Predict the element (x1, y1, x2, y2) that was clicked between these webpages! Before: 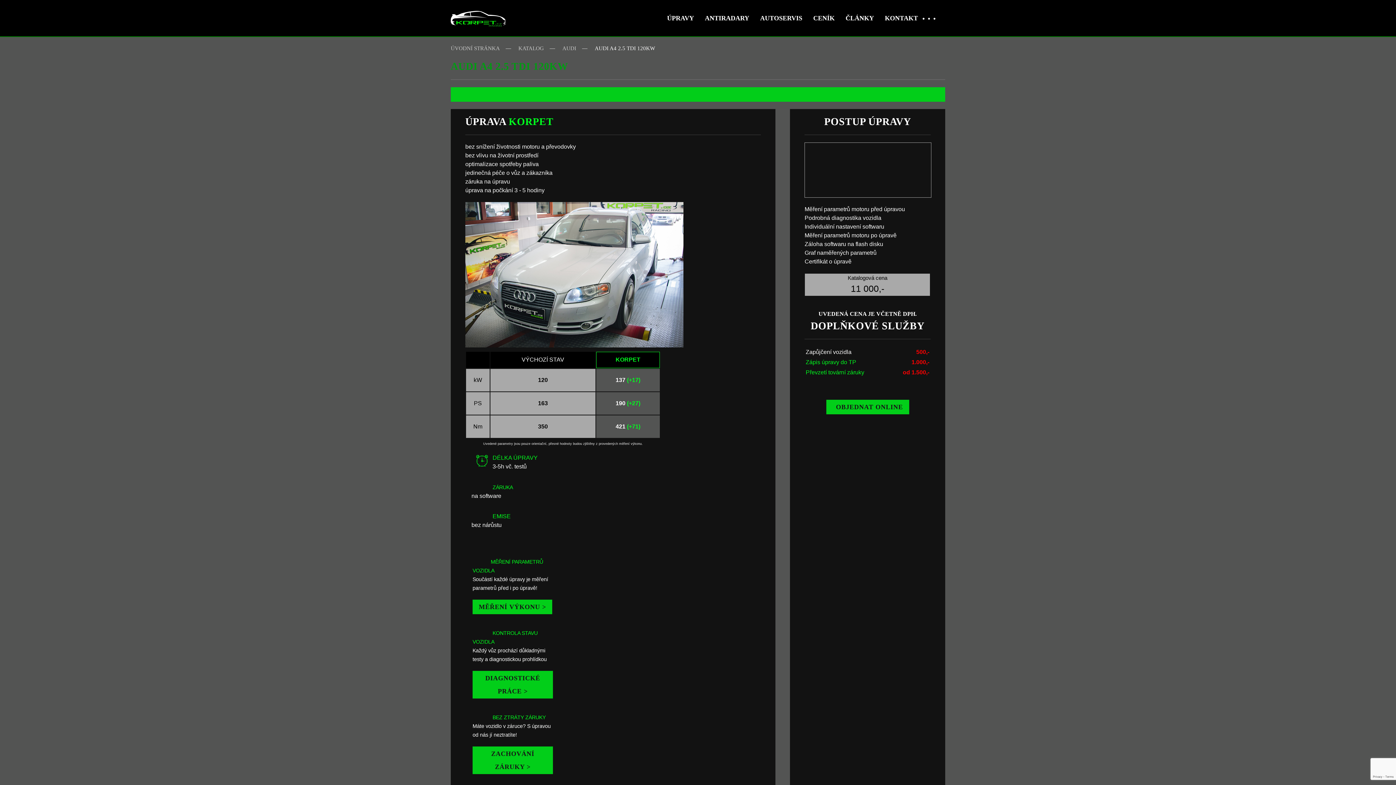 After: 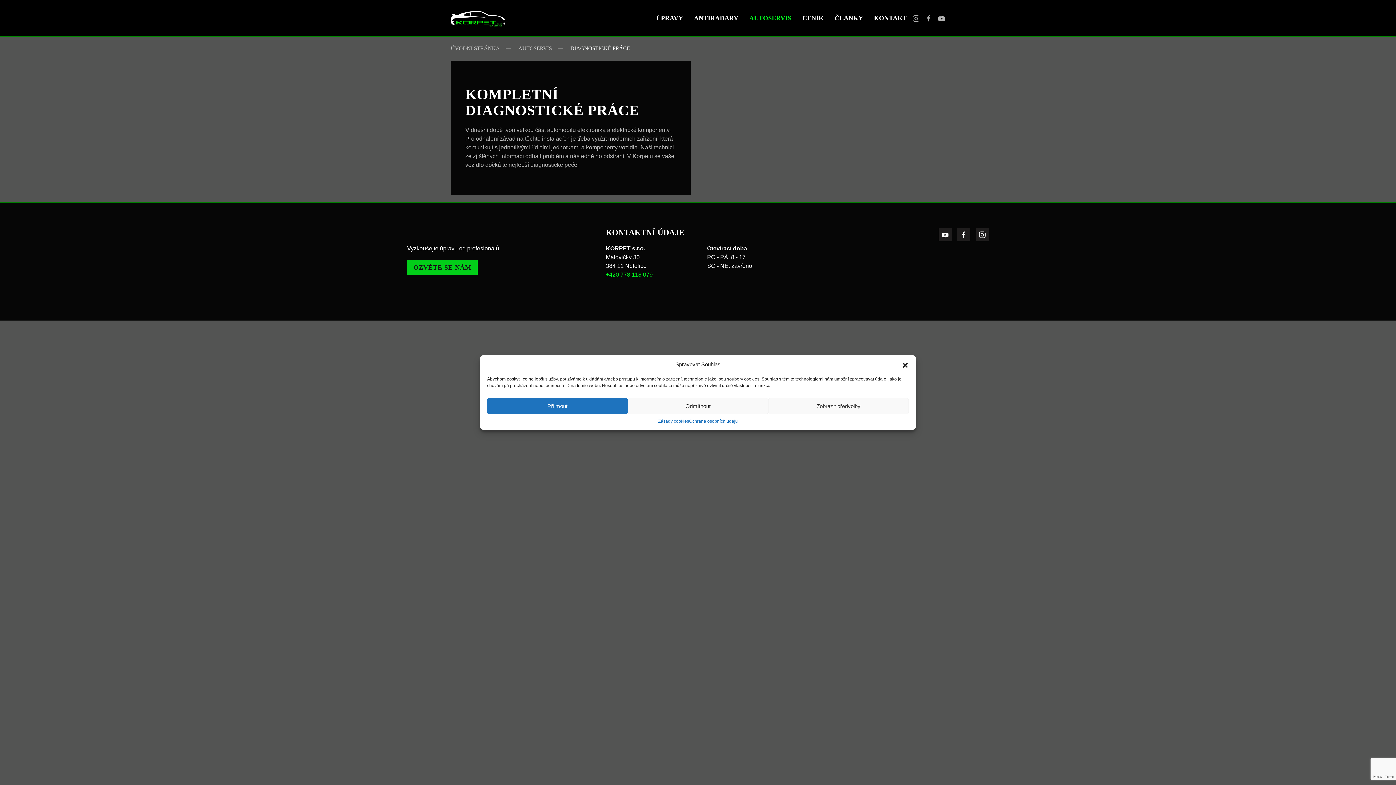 Action: bbox: (472, 671, 553, 698) label: DIAGNOSTICKÉ PRÁCE >